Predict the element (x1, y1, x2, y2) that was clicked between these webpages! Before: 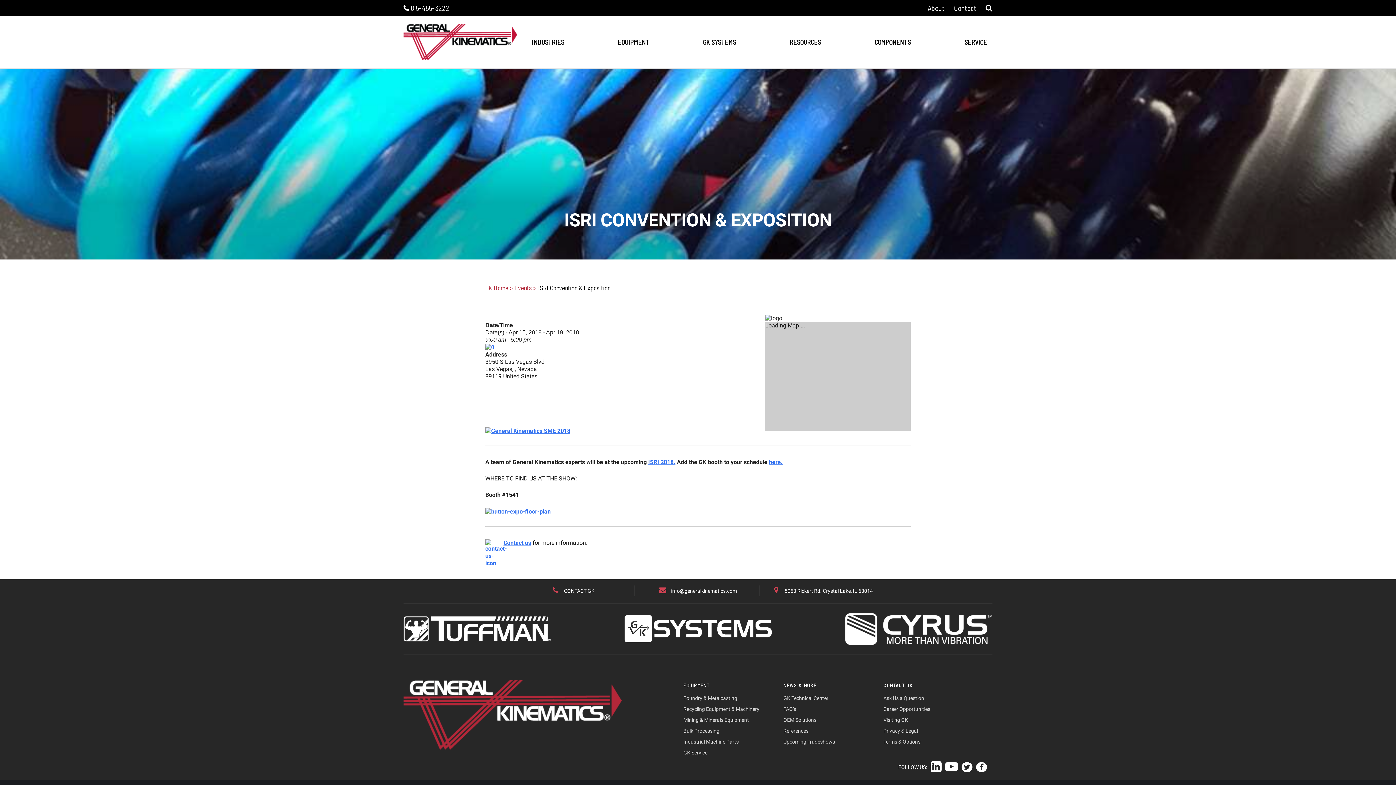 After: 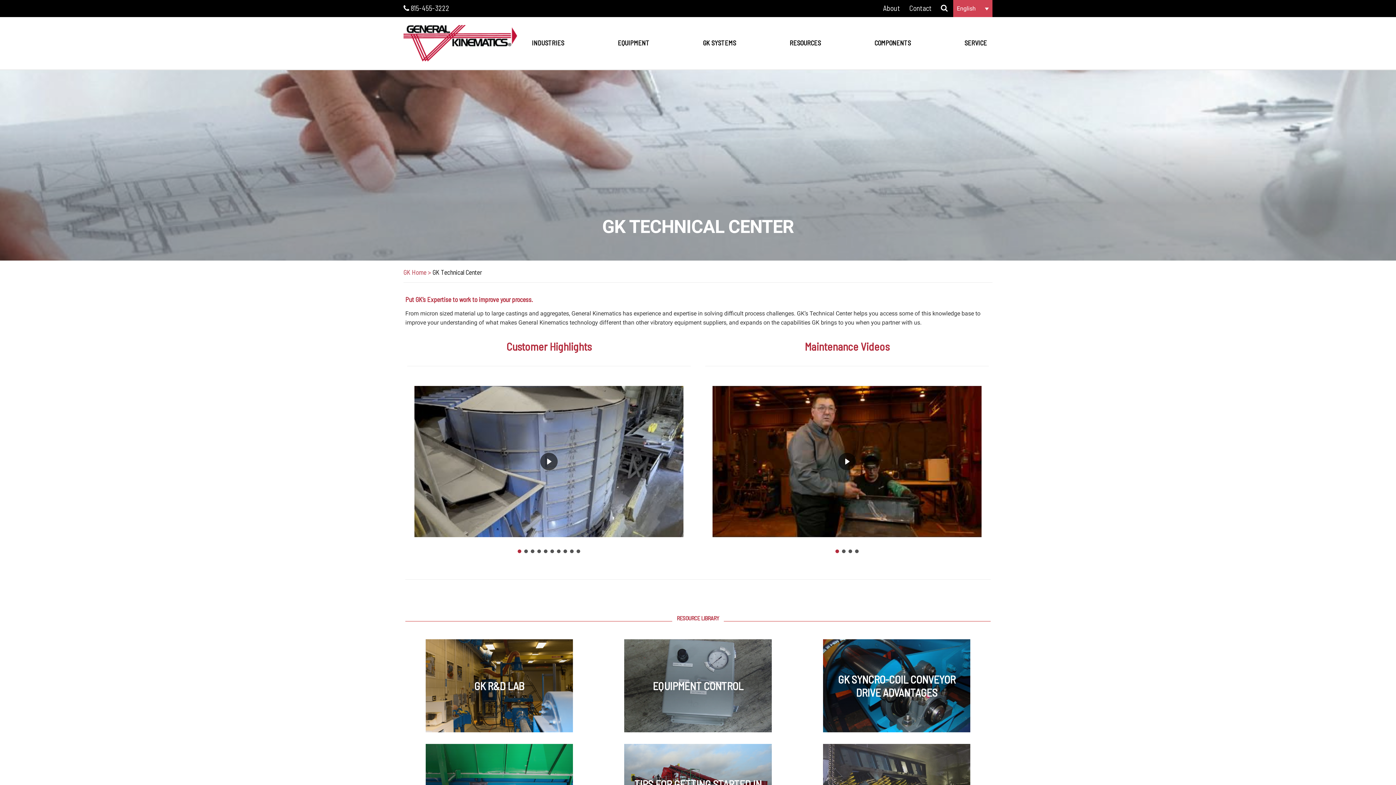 Action: bbox: (783, 695, 828, 701) label: GK Technical Center